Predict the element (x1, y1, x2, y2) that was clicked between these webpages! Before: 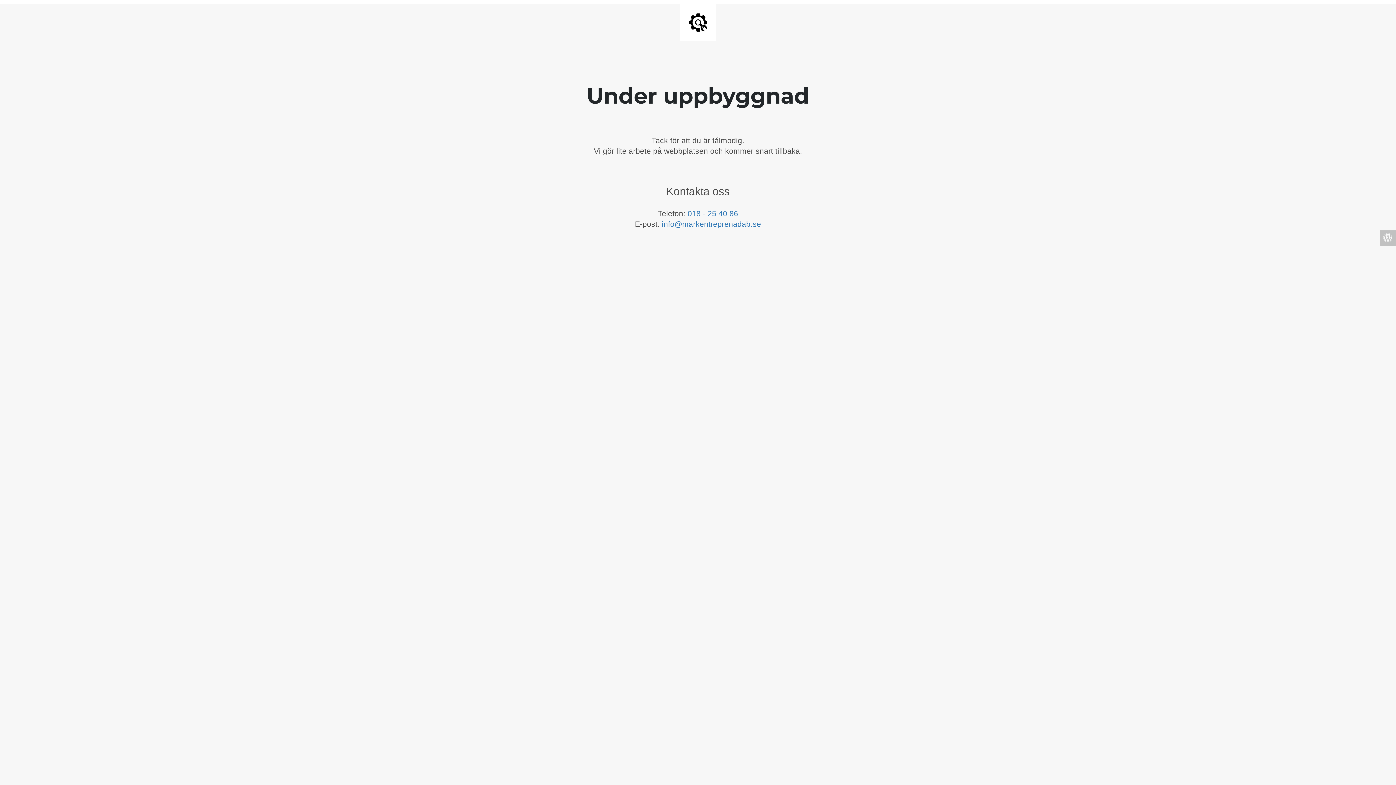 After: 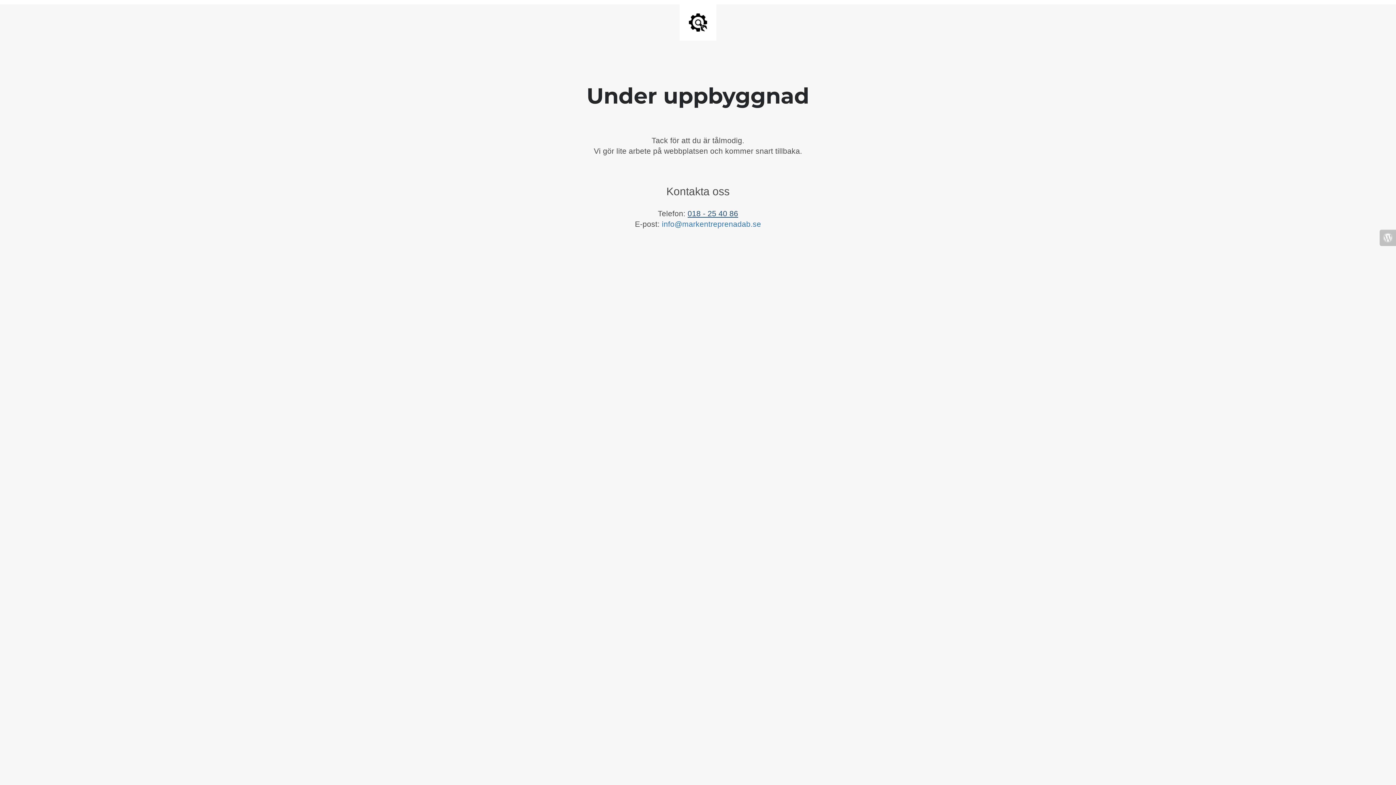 Action: bbox: (687, 209, 738, 217) label: 018 - 25 40 86